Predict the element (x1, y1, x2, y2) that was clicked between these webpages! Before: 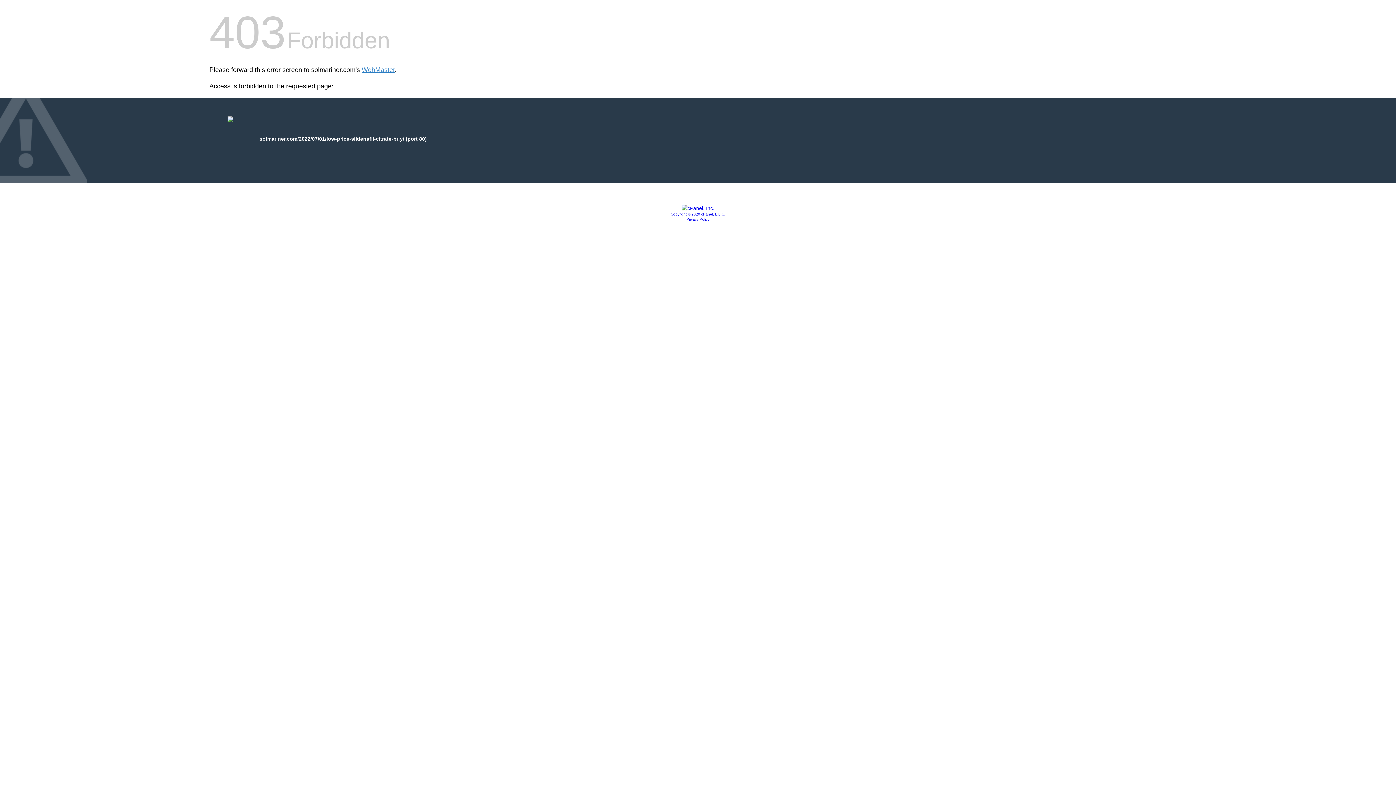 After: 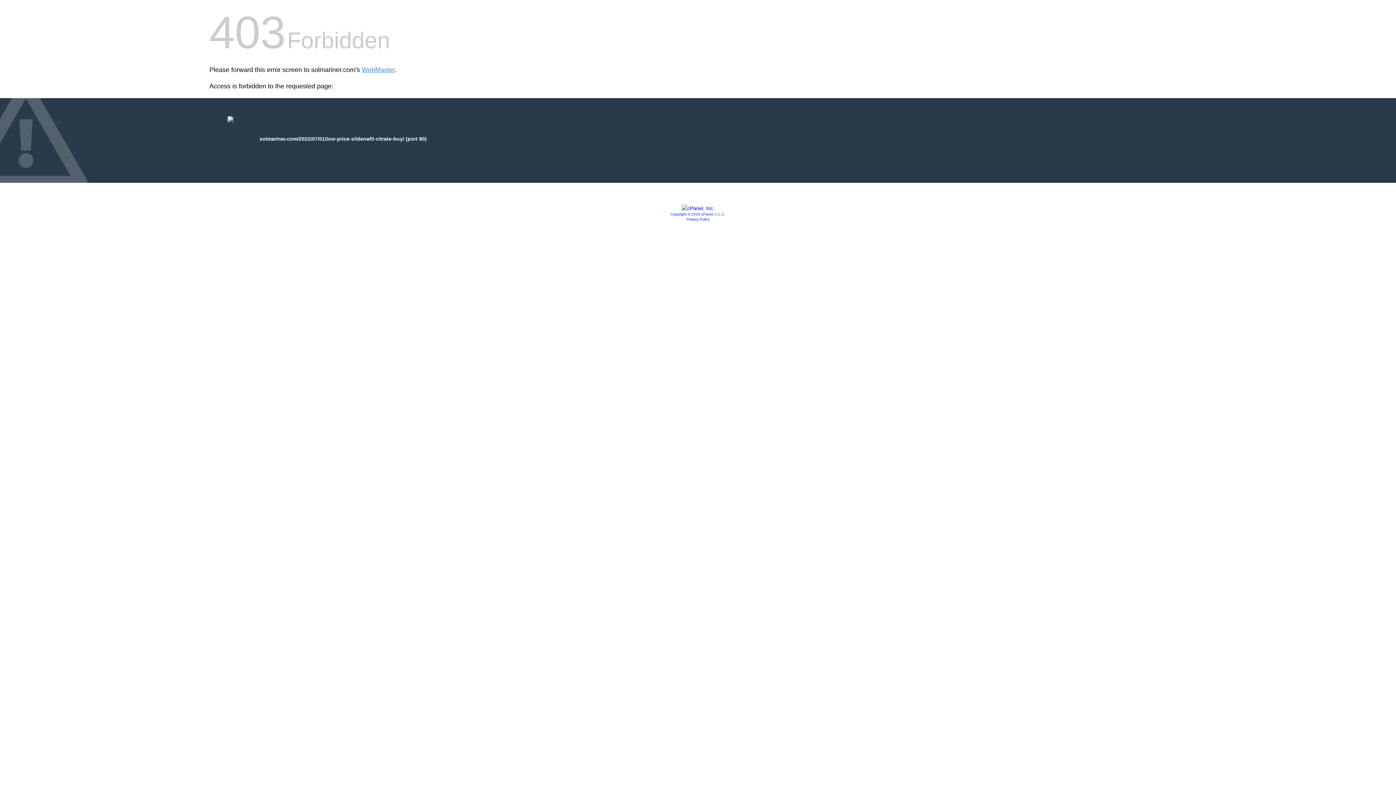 Action: label: Copyright © 2020 cPanel, L.L.C. bbox: (670, 212, 725, 216)